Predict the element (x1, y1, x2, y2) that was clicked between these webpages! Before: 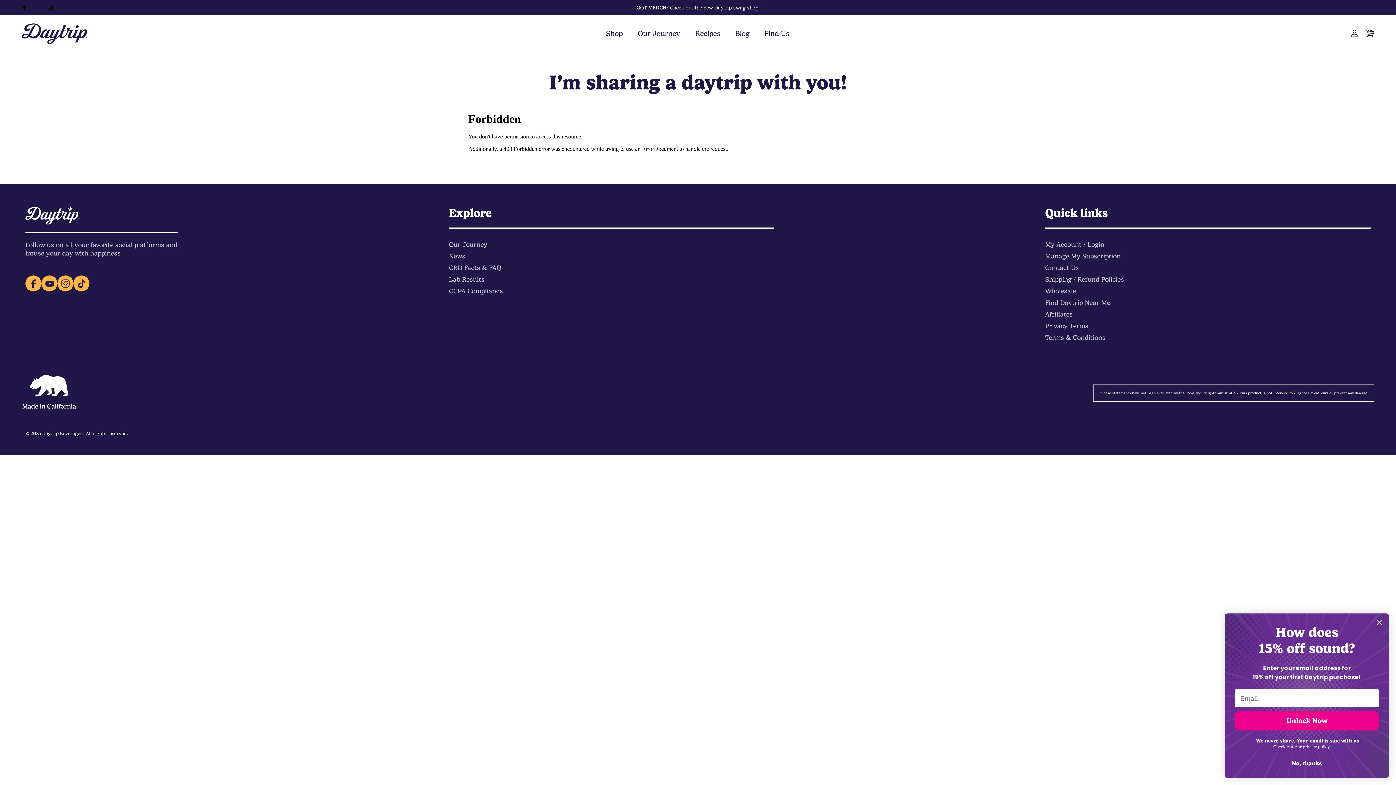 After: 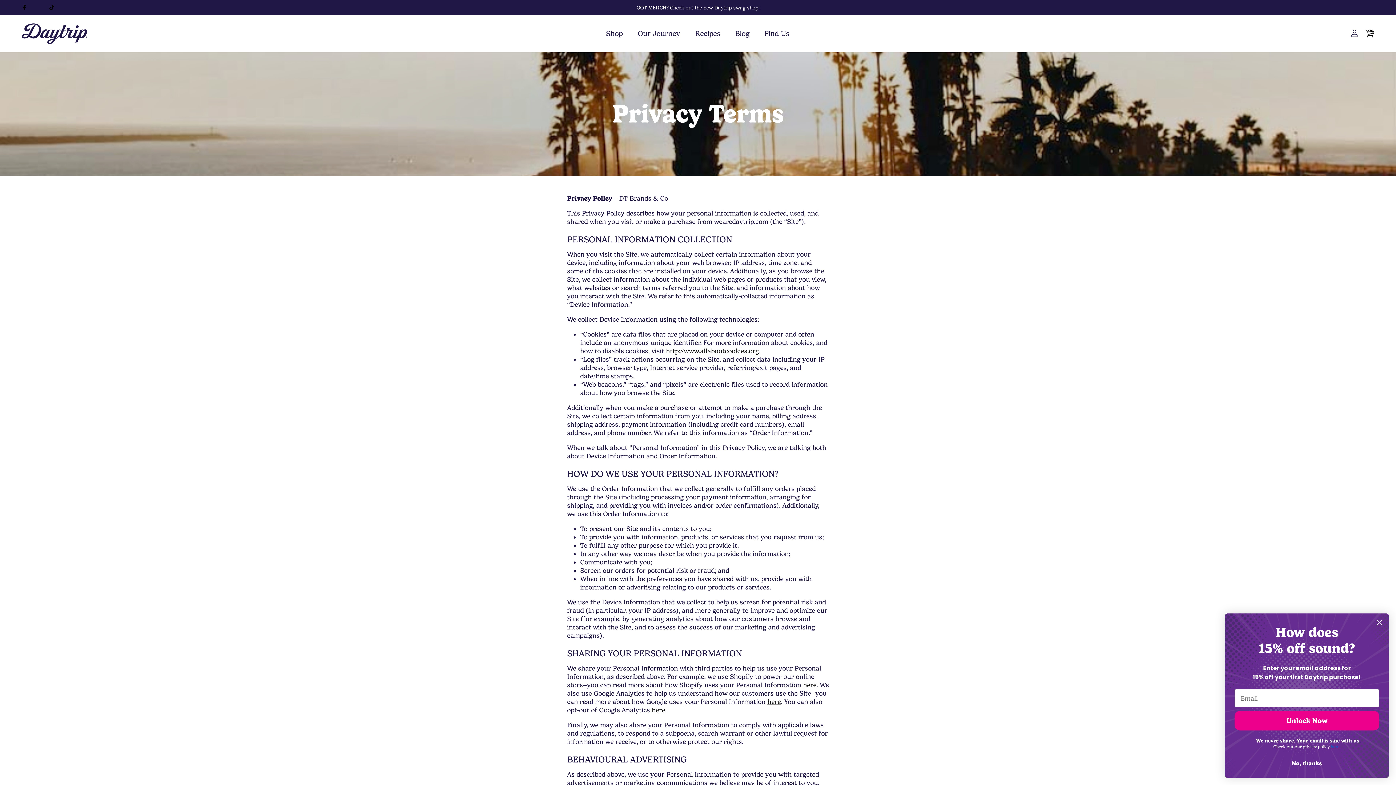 Action: bbox: (1045, 322, 1088, 329) label: Privacy Terms